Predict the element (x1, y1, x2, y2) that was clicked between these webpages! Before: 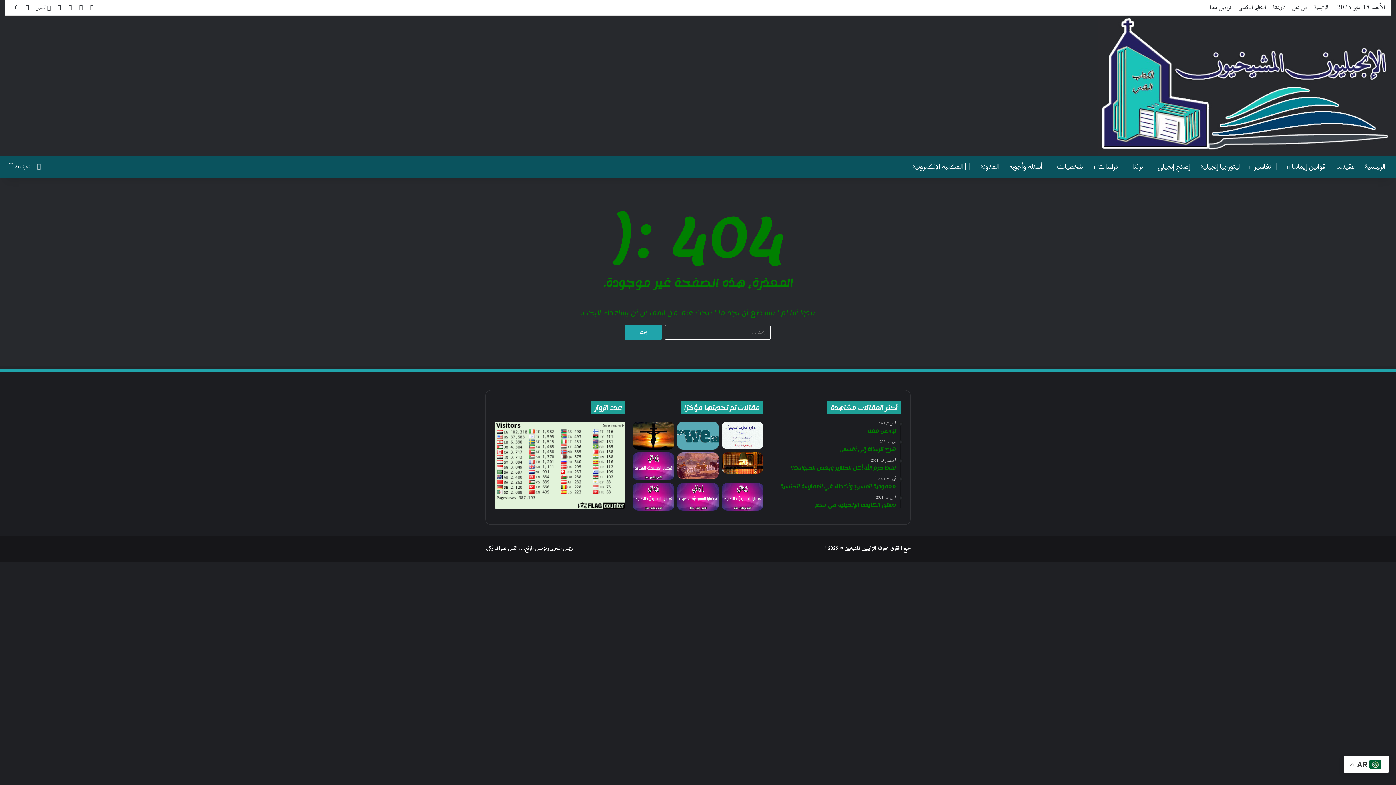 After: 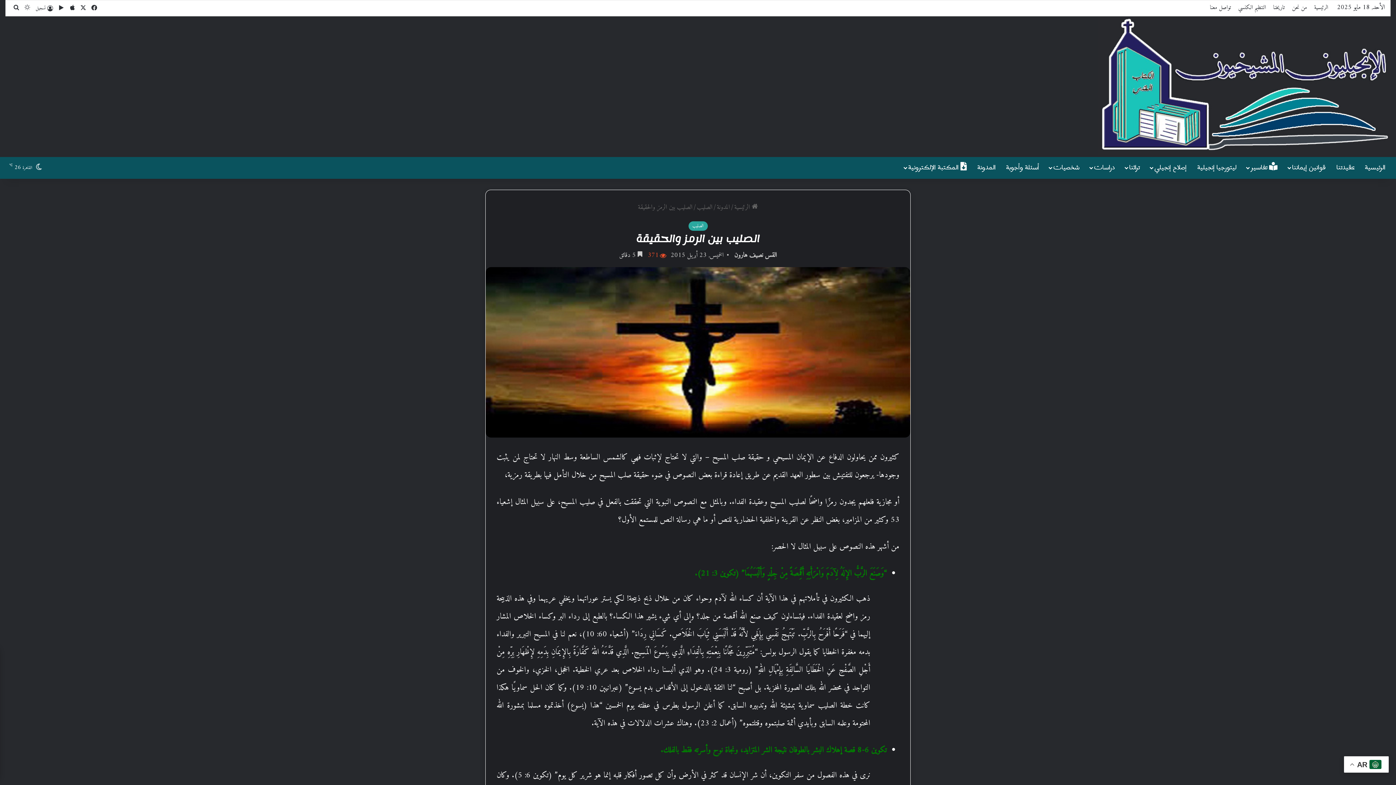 Action: label: الصليب بين الرمز والحقيقة bbox: (632, 421, 674, 449)